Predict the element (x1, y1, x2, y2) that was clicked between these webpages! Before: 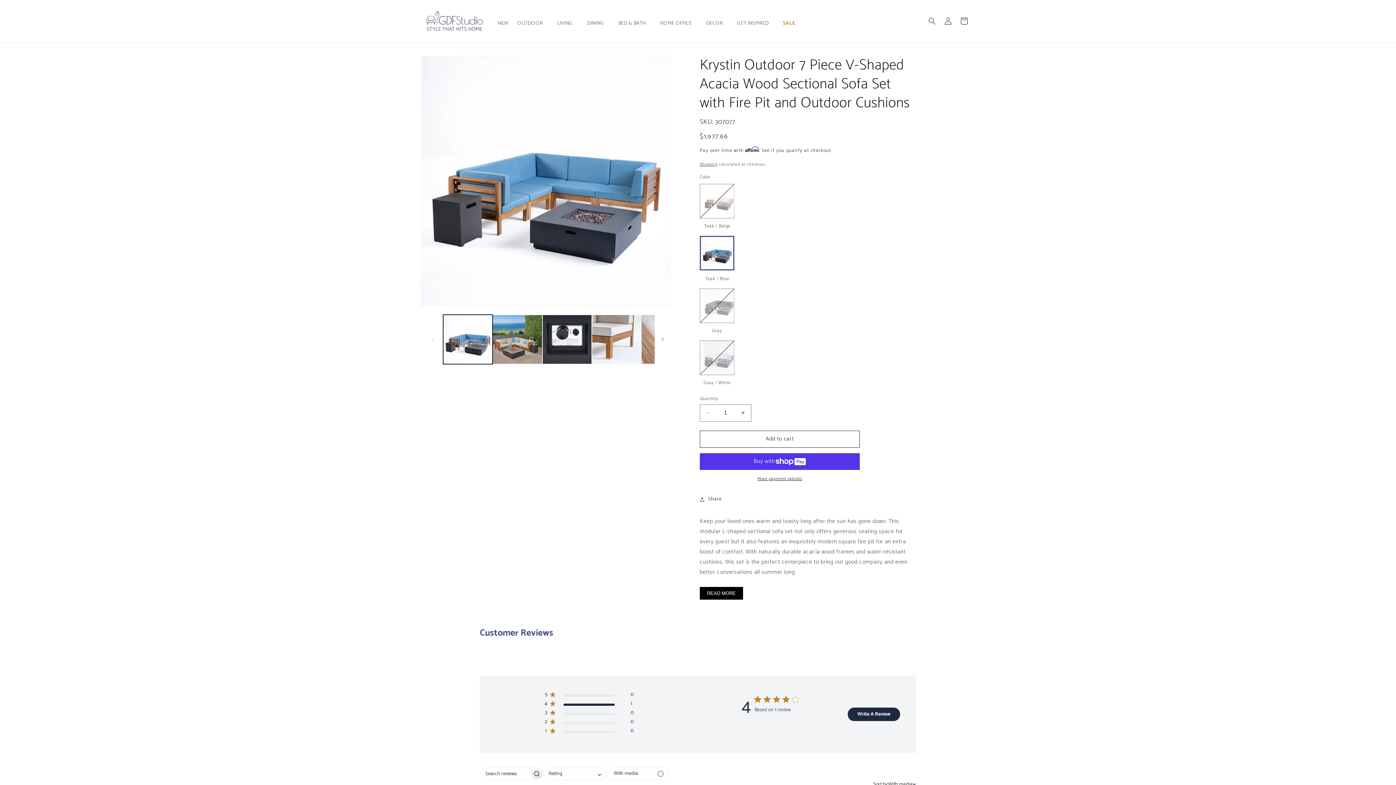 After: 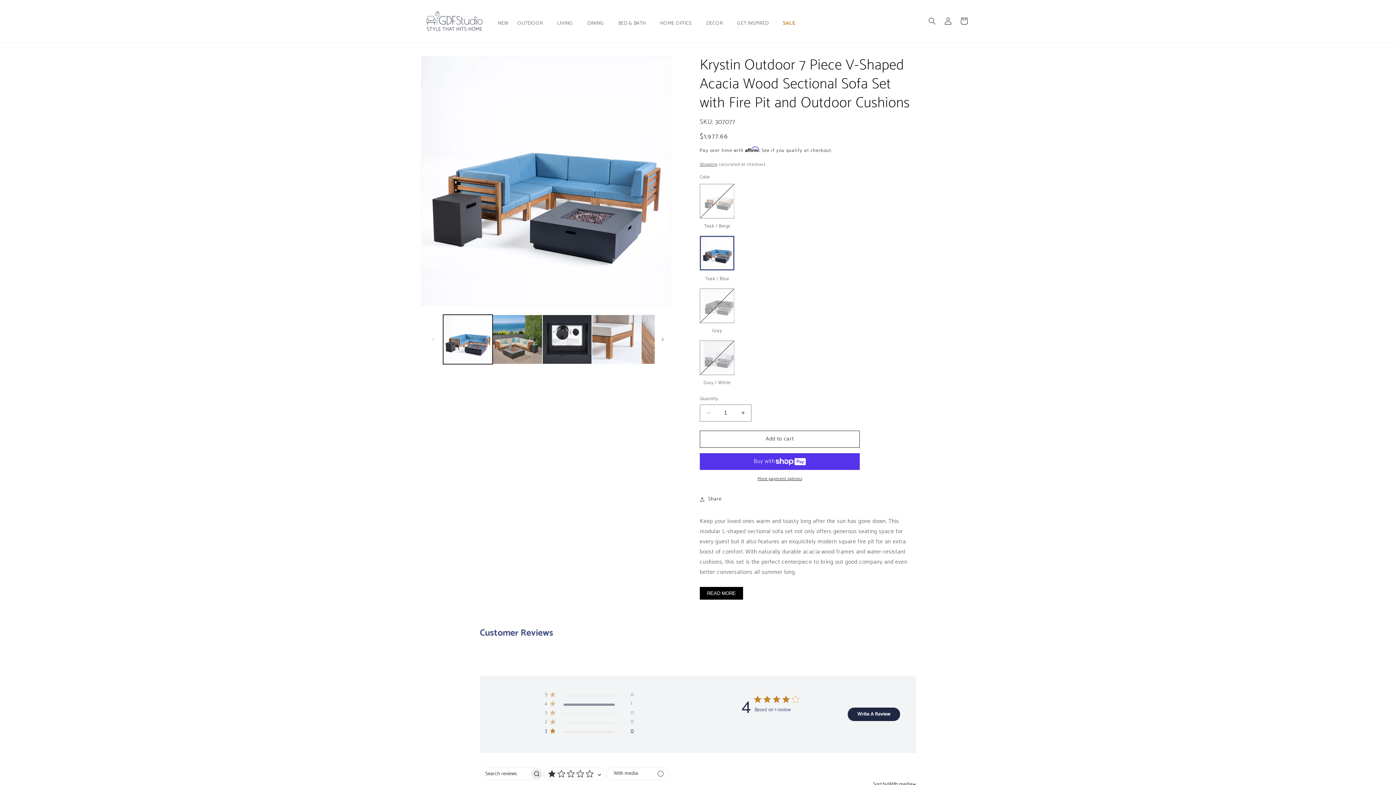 Action: bbox: (544, 728, 633, 737) label: 1 star by 0 reviews